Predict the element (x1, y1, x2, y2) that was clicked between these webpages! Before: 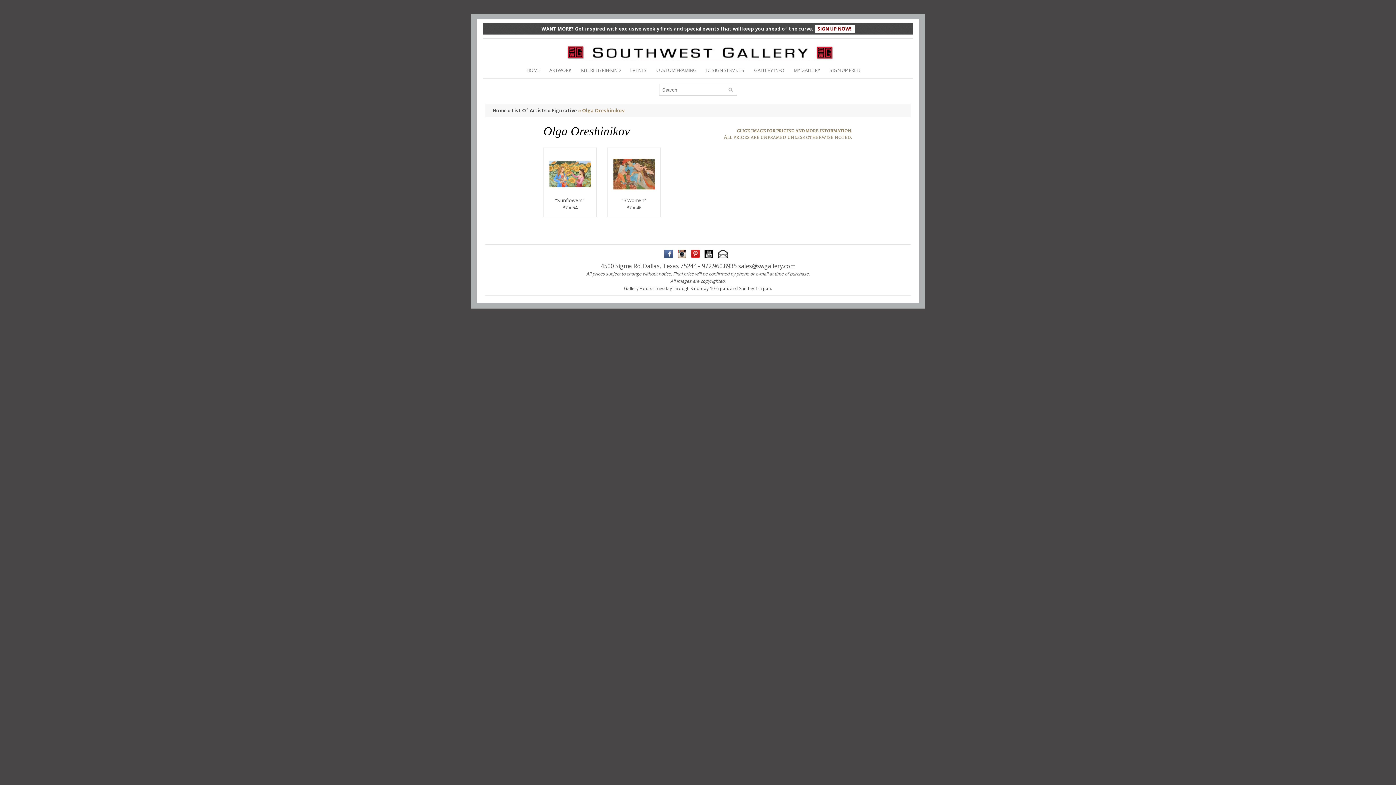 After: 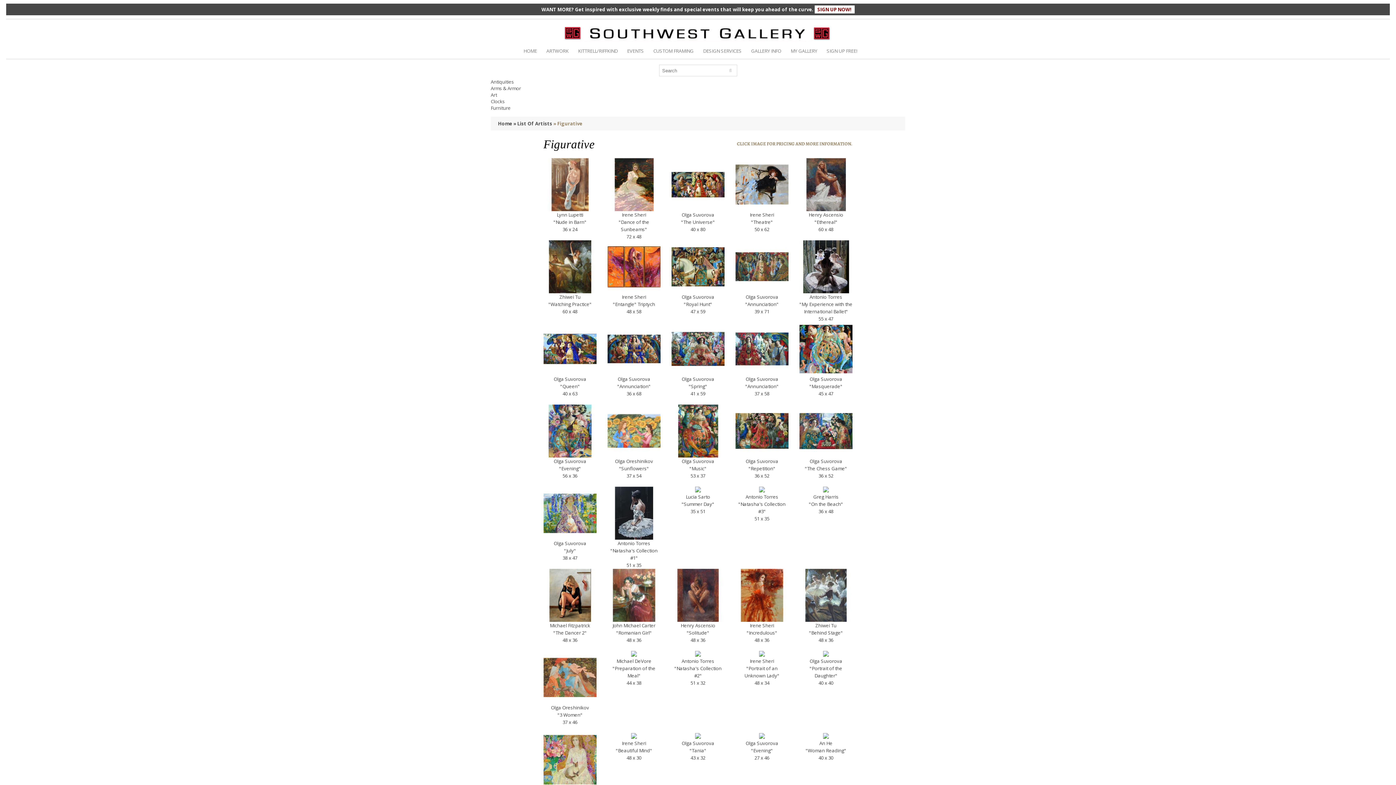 Action: label: » Figurative bbox: (548, 107, 577, 113)